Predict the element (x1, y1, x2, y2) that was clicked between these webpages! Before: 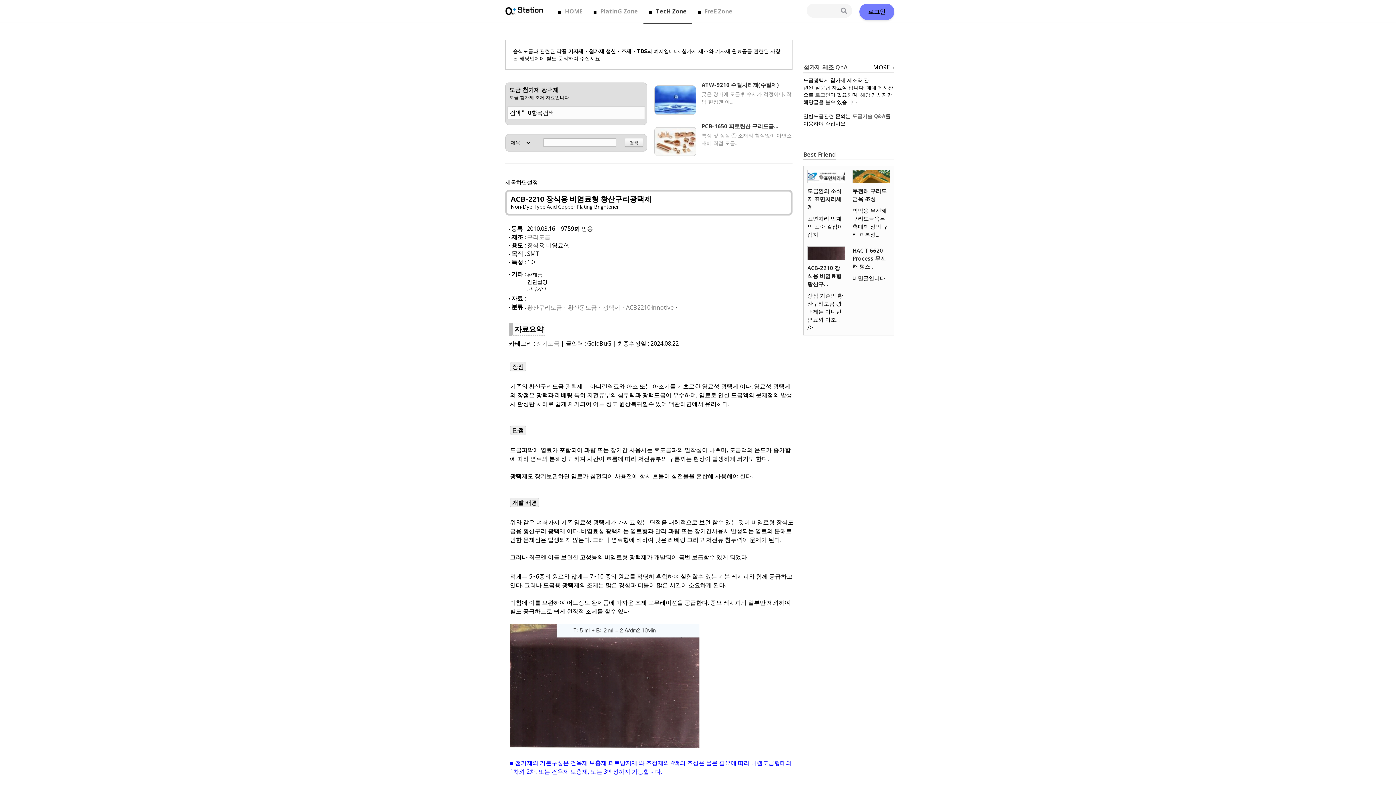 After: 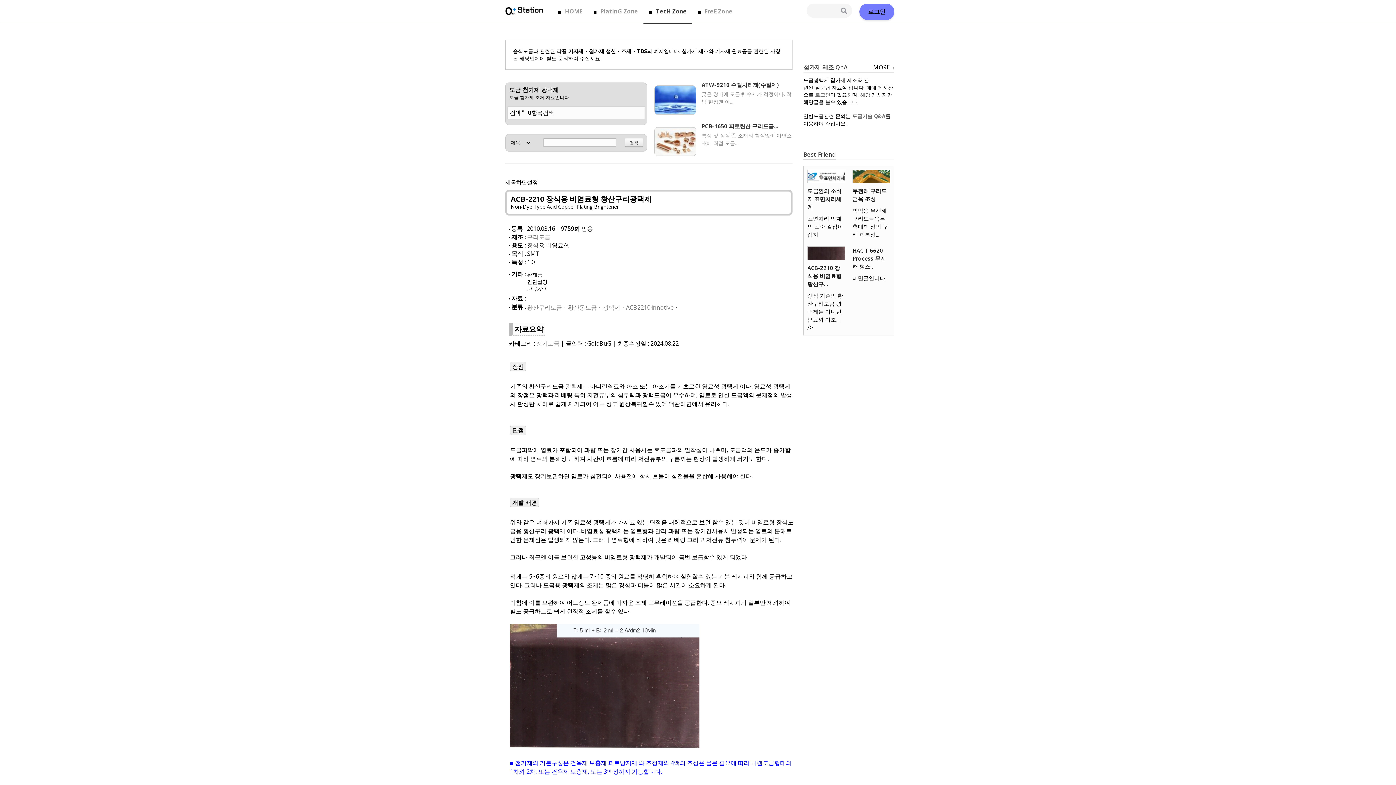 Action: label: 구리도금 bbox: (527, 233, 550, 241)